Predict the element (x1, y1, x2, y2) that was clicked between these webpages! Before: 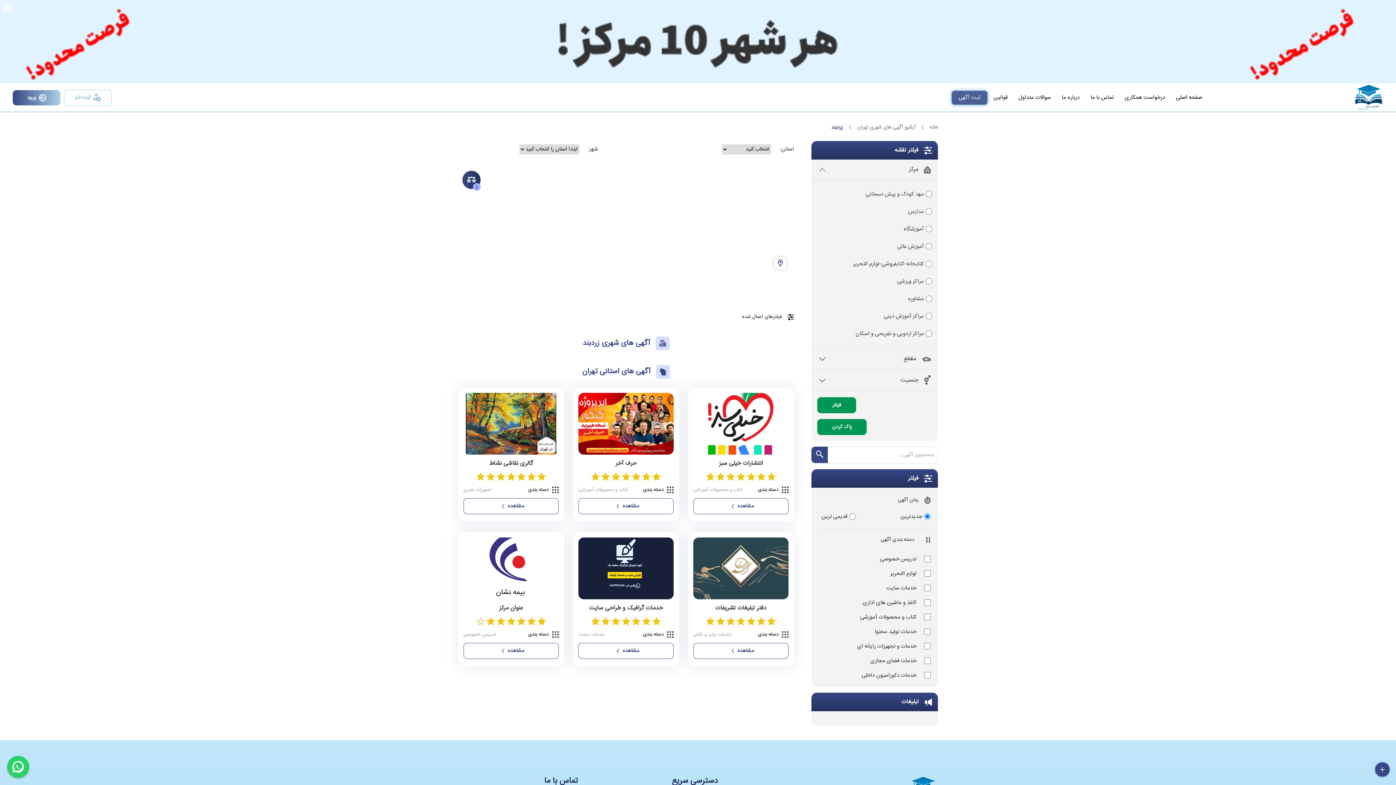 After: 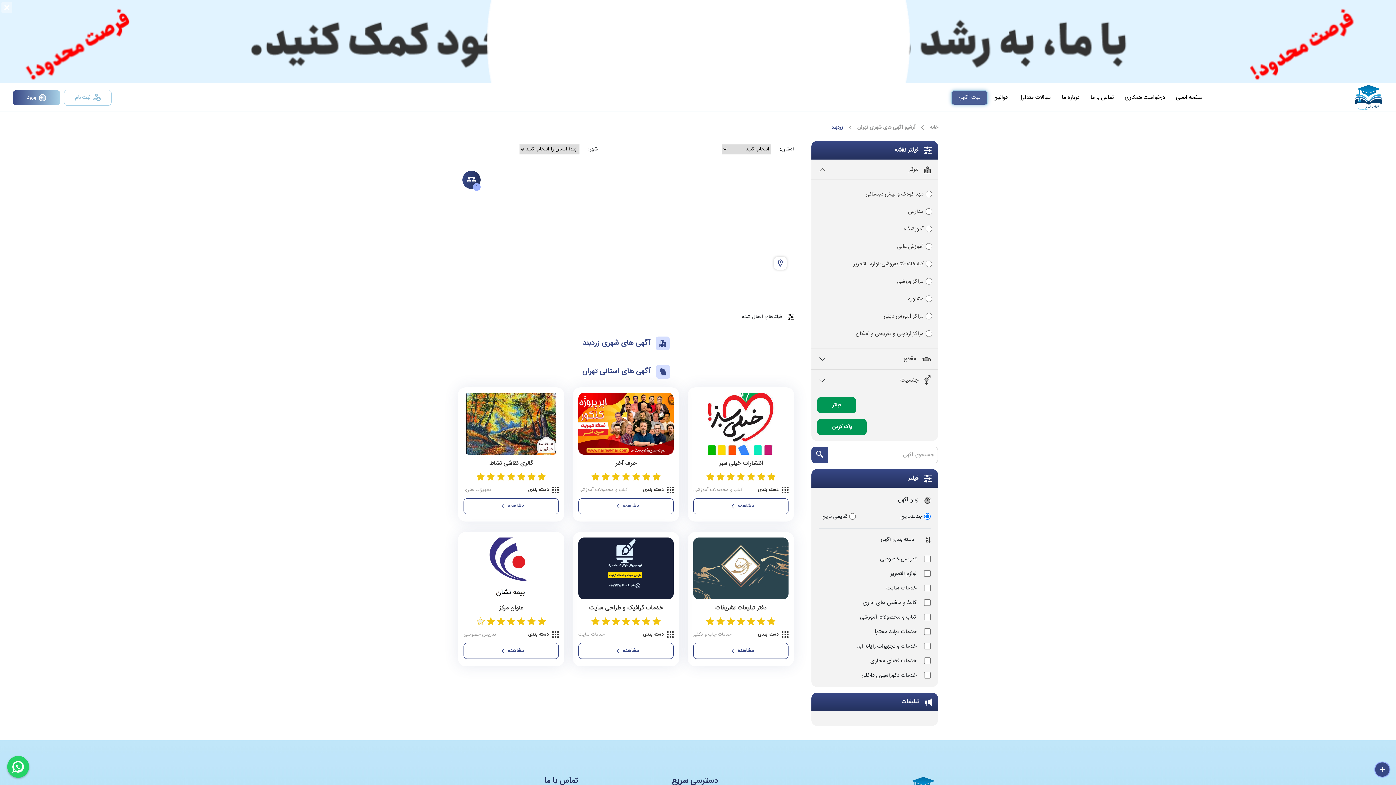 Action: bbox: (693, 630, 758, 639) label: خدمات چاپ و تکثیر